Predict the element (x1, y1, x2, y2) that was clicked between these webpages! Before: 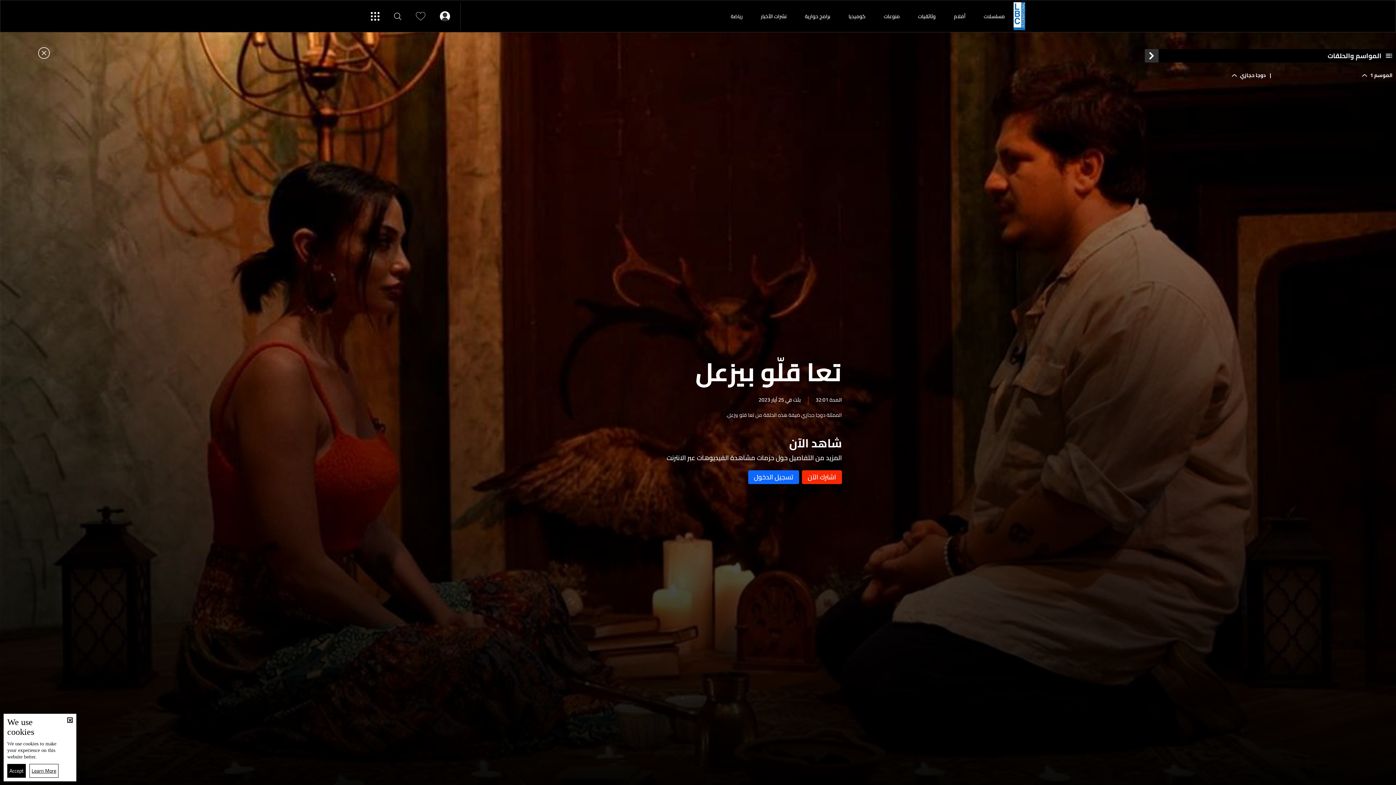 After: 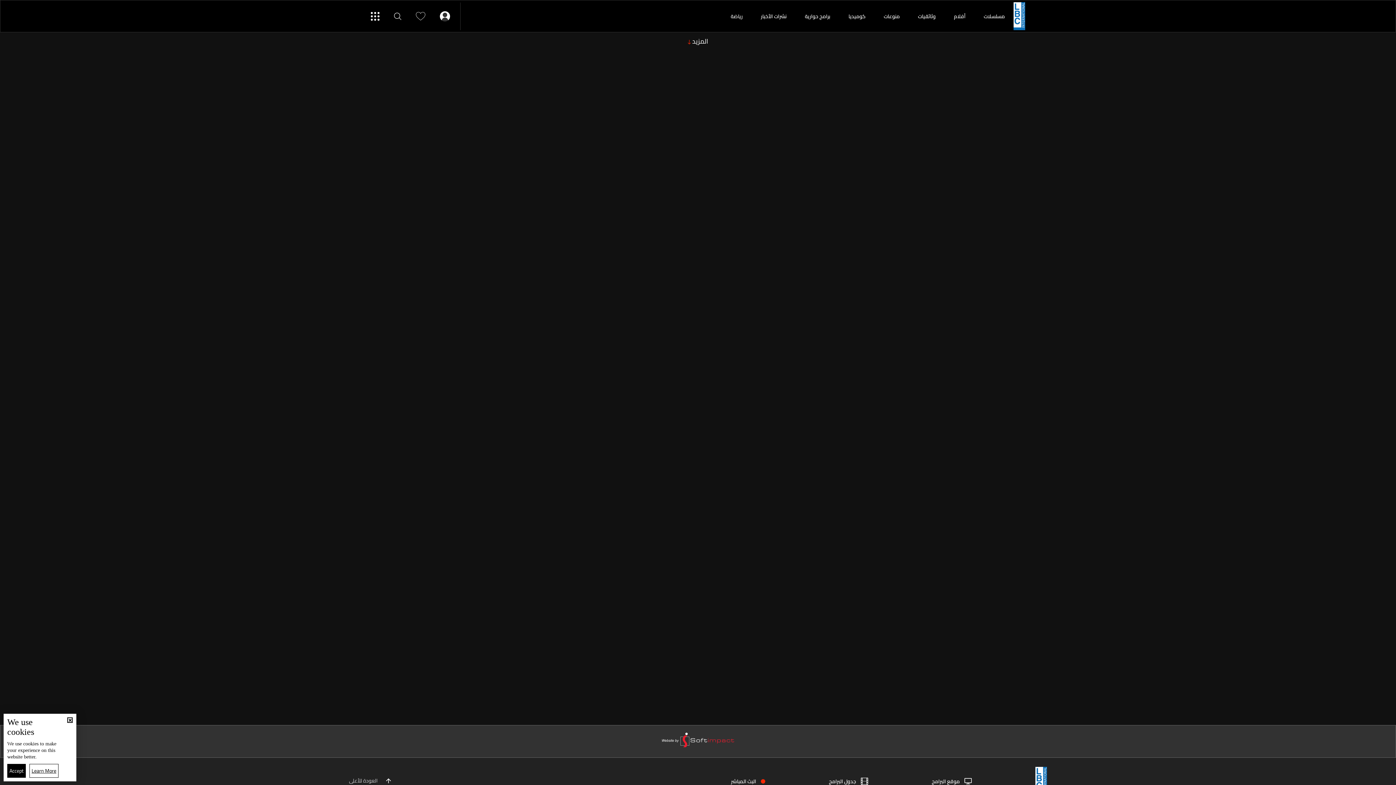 Action: bbox: (416, 11, 425, 20)